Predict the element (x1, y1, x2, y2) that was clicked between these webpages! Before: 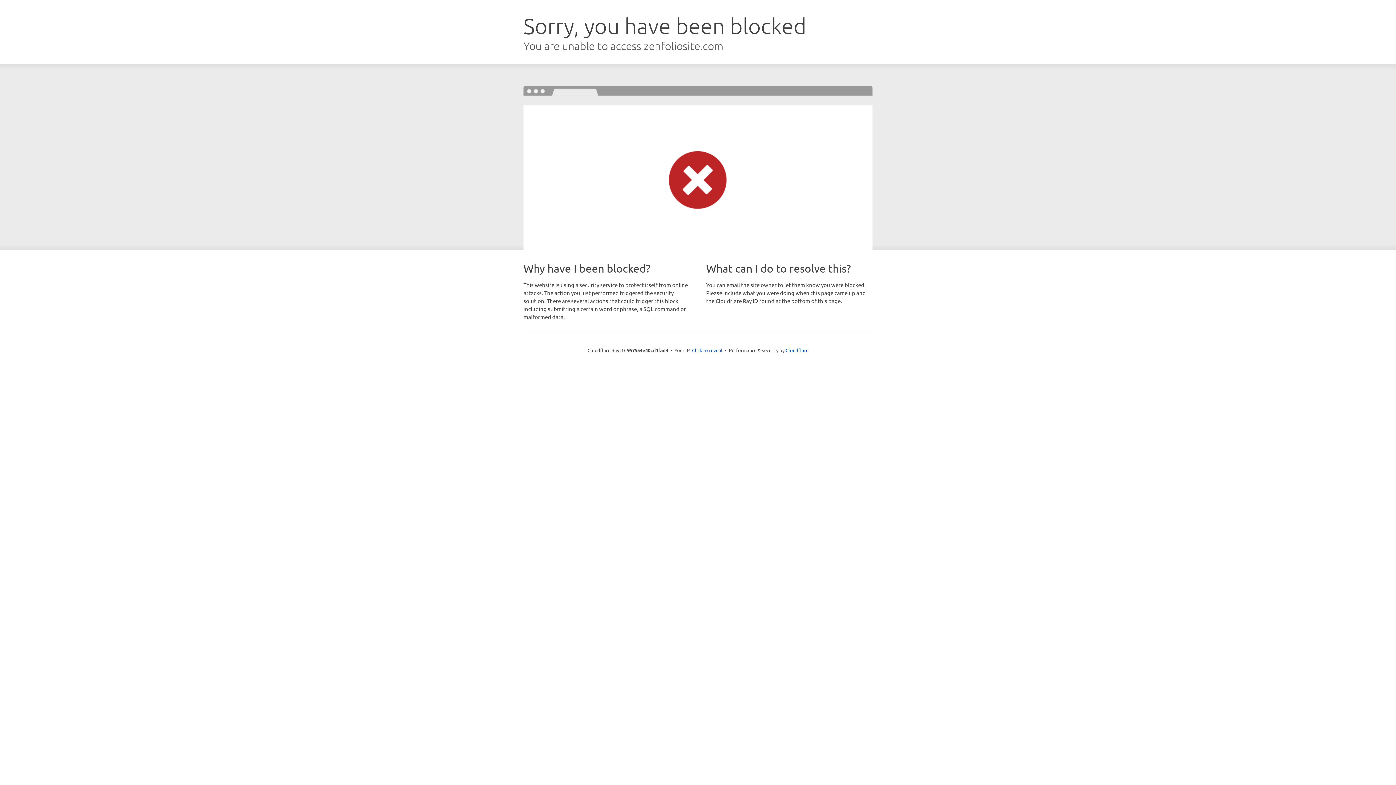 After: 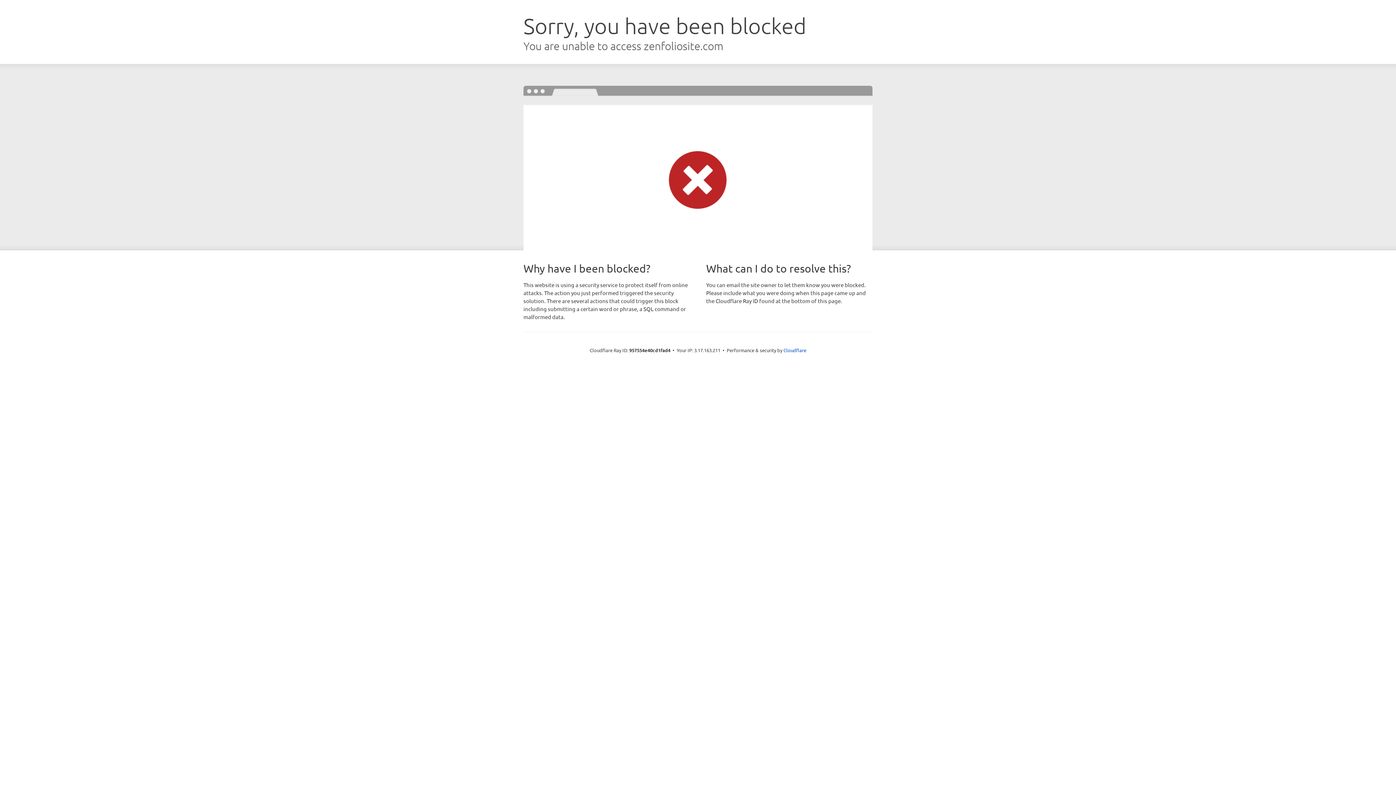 Action: bbox: (692, 346, 722, 353) label: Click to reveal